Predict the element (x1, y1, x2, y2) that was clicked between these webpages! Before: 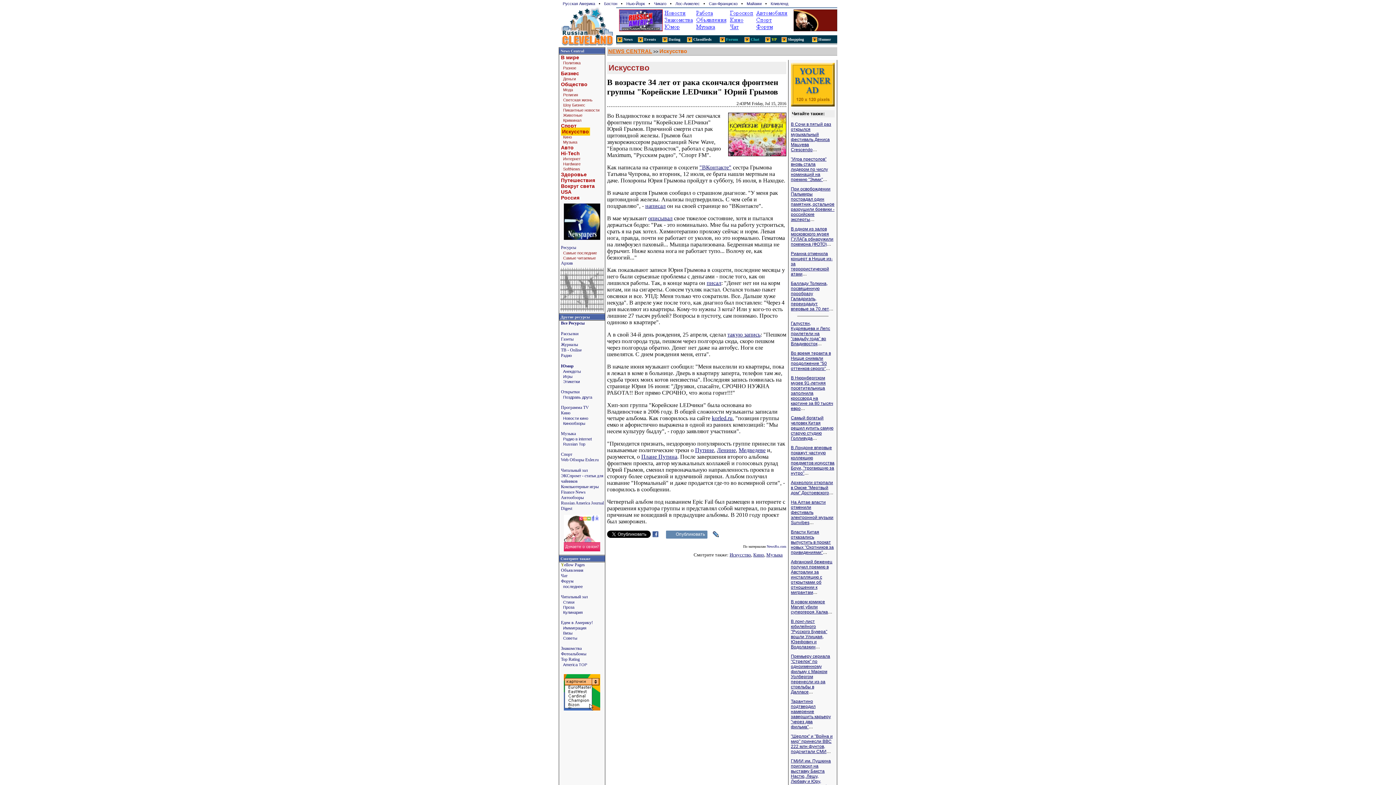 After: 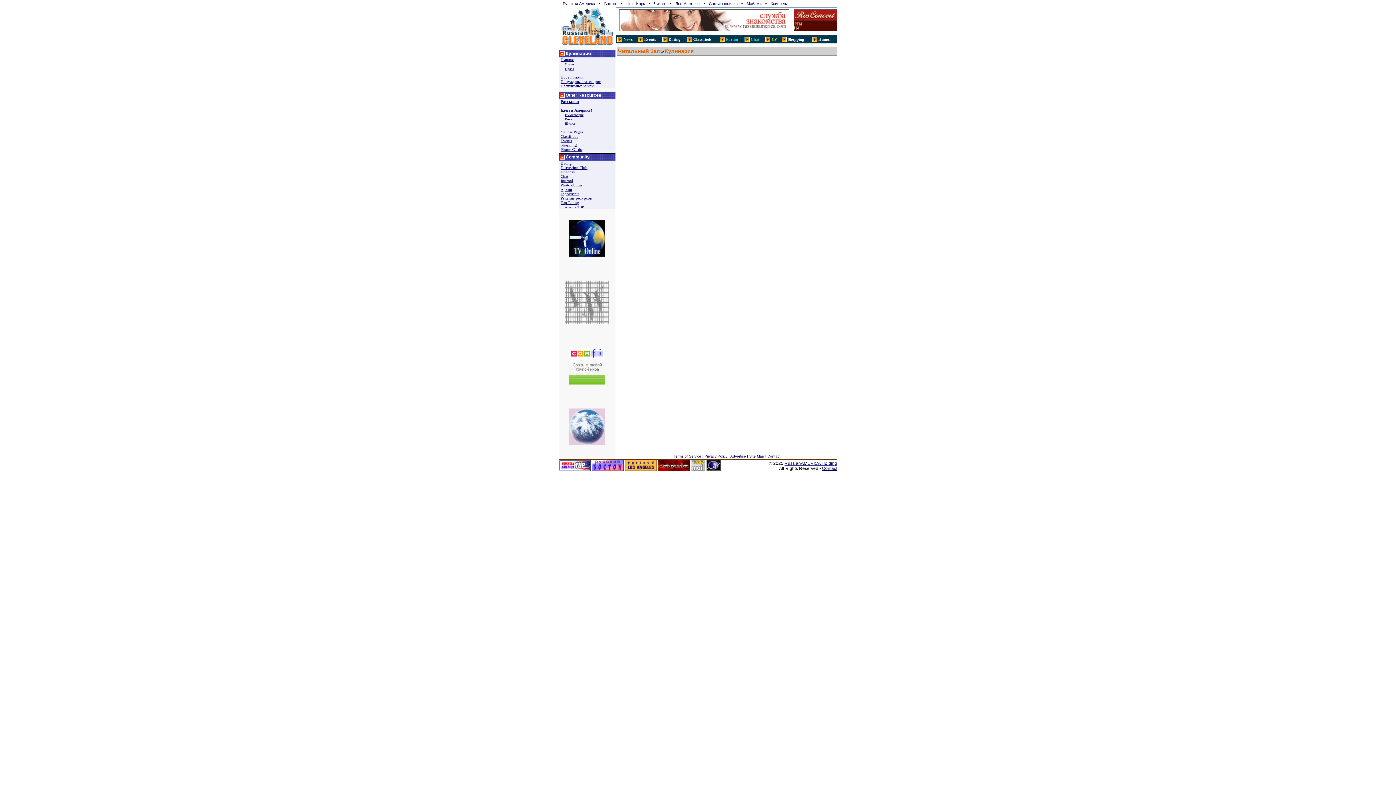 Action: bbox: (563, 610, 582, 614) label: Кулинария